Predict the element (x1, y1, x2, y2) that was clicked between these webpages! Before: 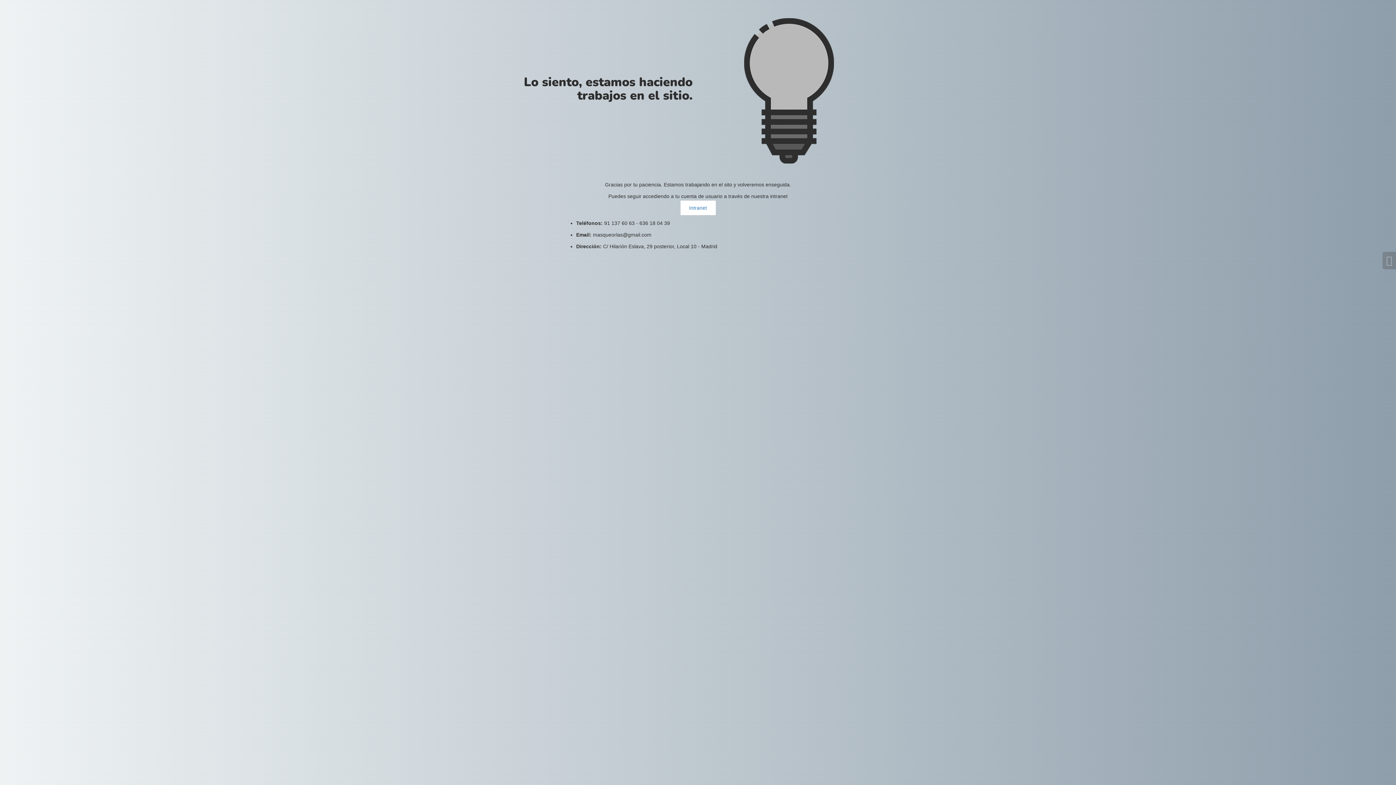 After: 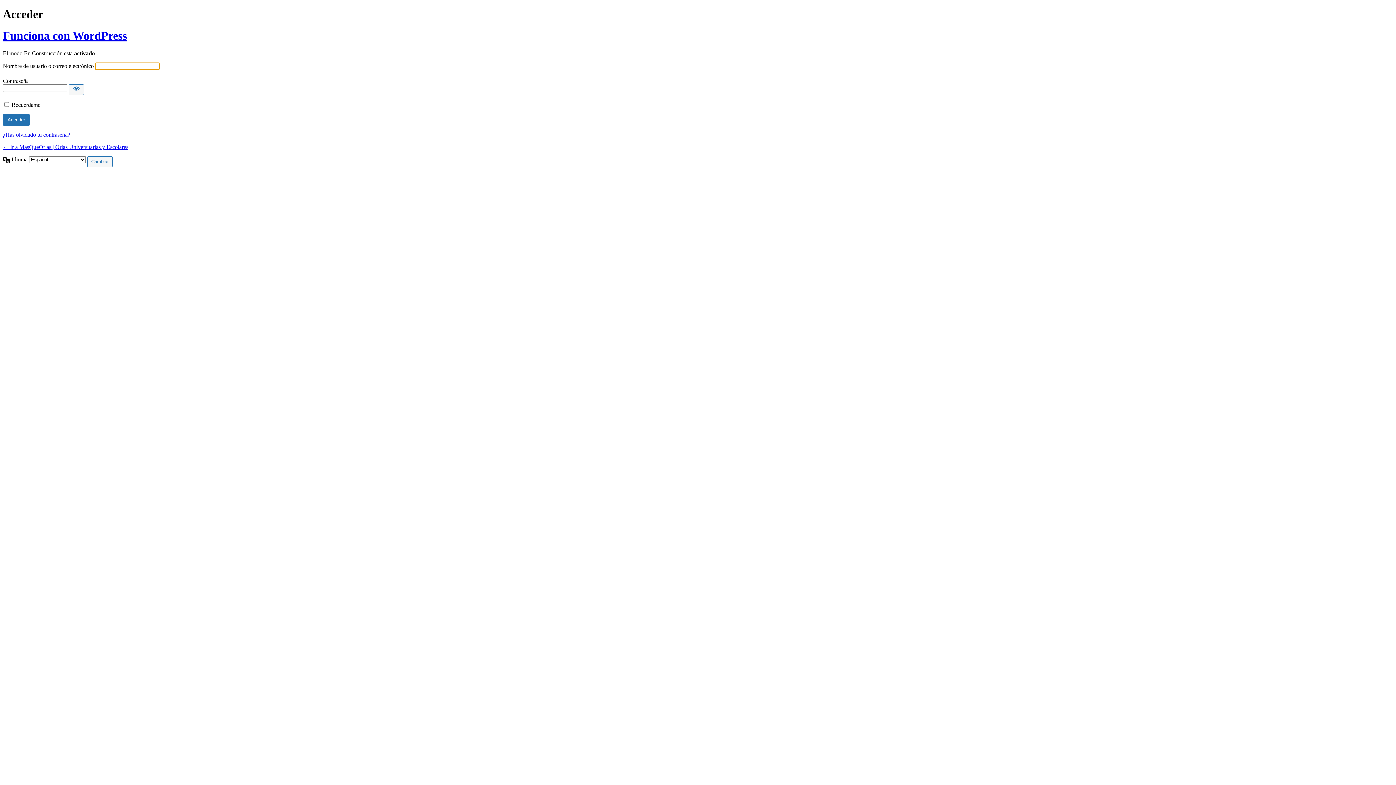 Action: bbox: (1382, 252, 1396, 269)